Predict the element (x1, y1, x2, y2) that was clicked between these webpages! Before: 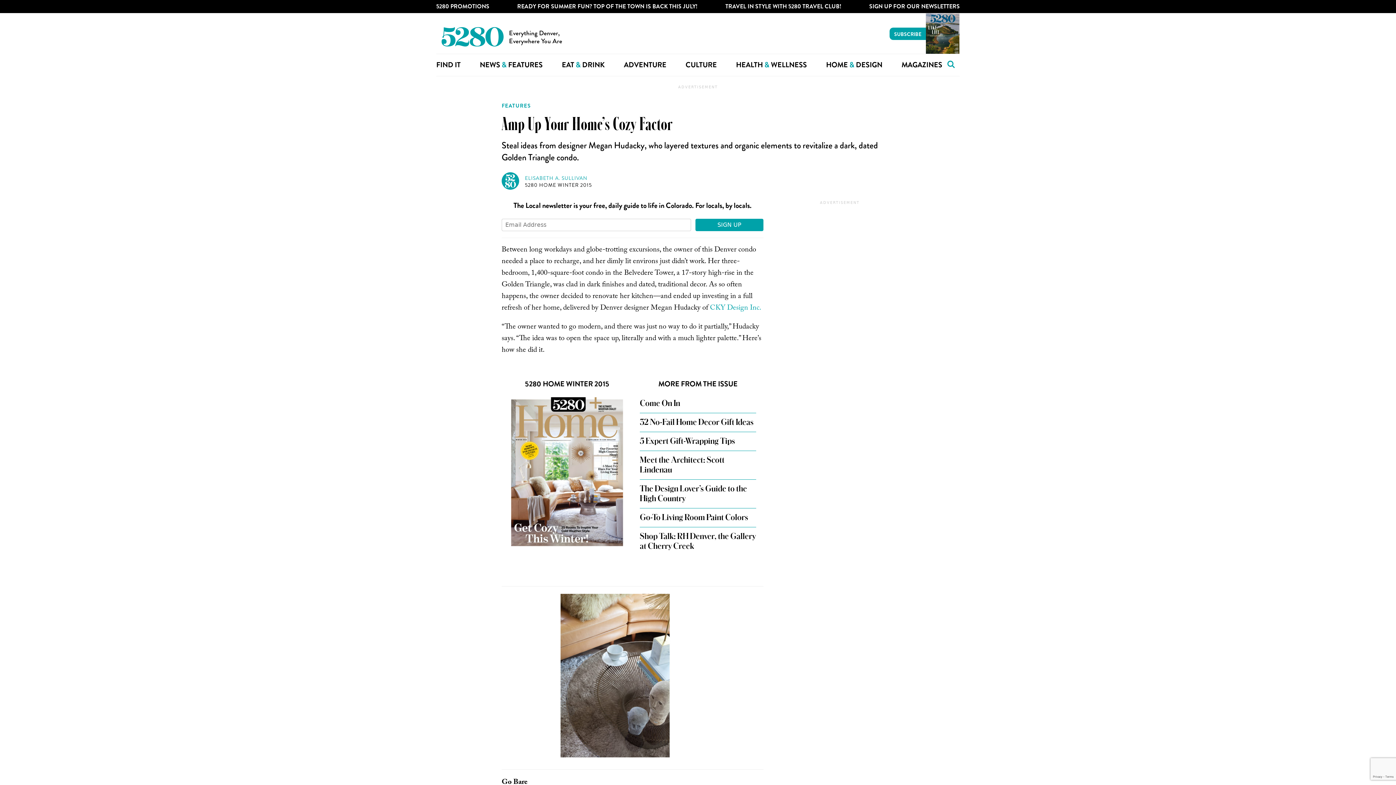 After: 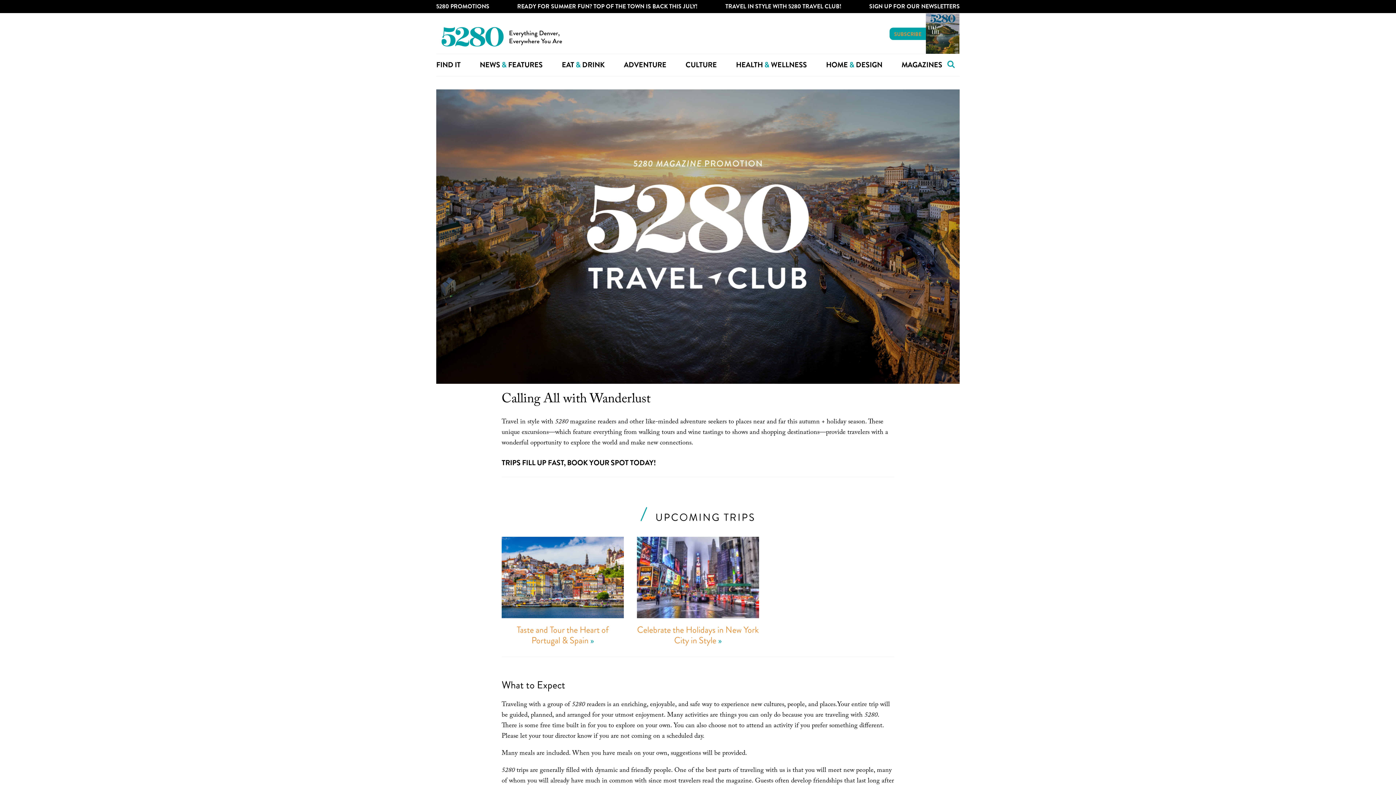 Action: label: TRAVEL IN STYLE WITH 5280 TRAVEL CLUB! bbox: (725, 0, 841, 13)